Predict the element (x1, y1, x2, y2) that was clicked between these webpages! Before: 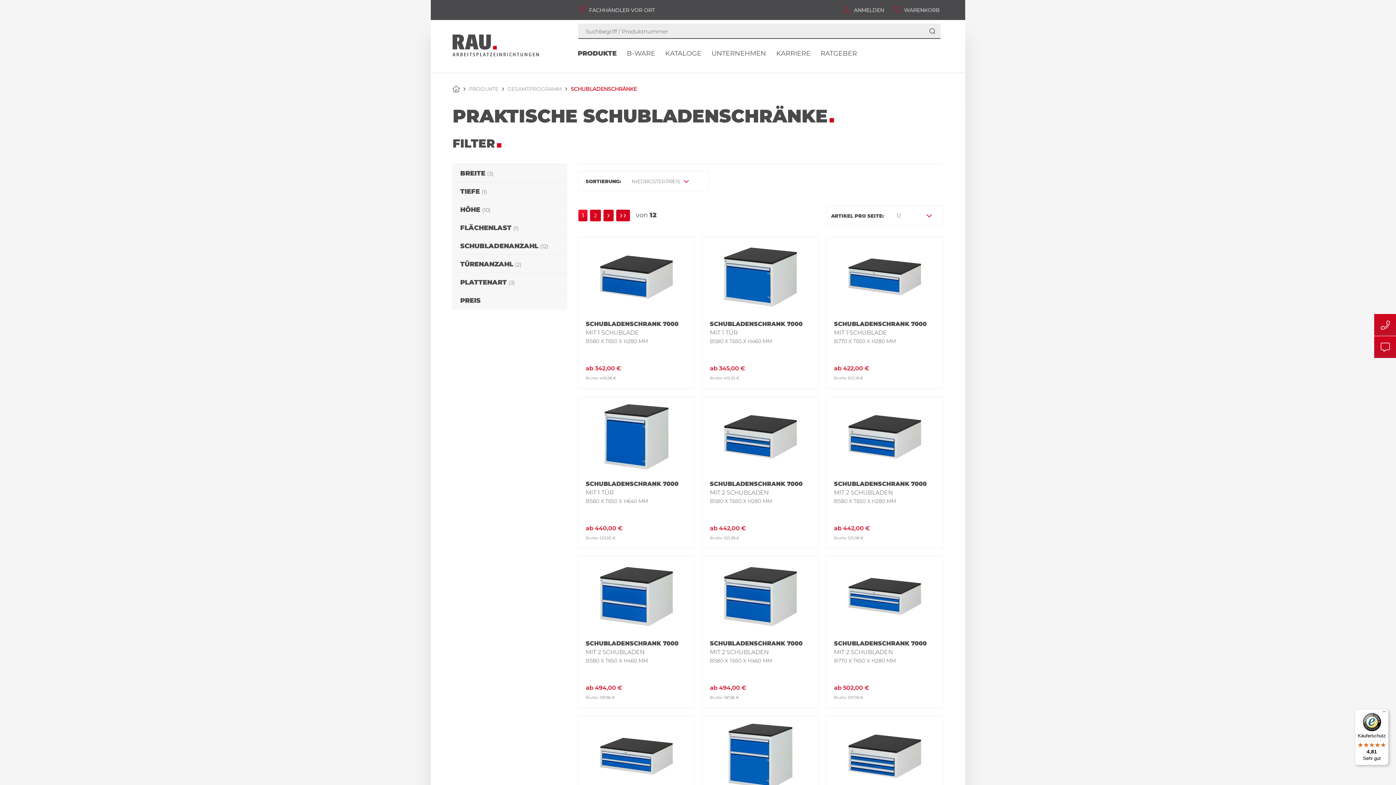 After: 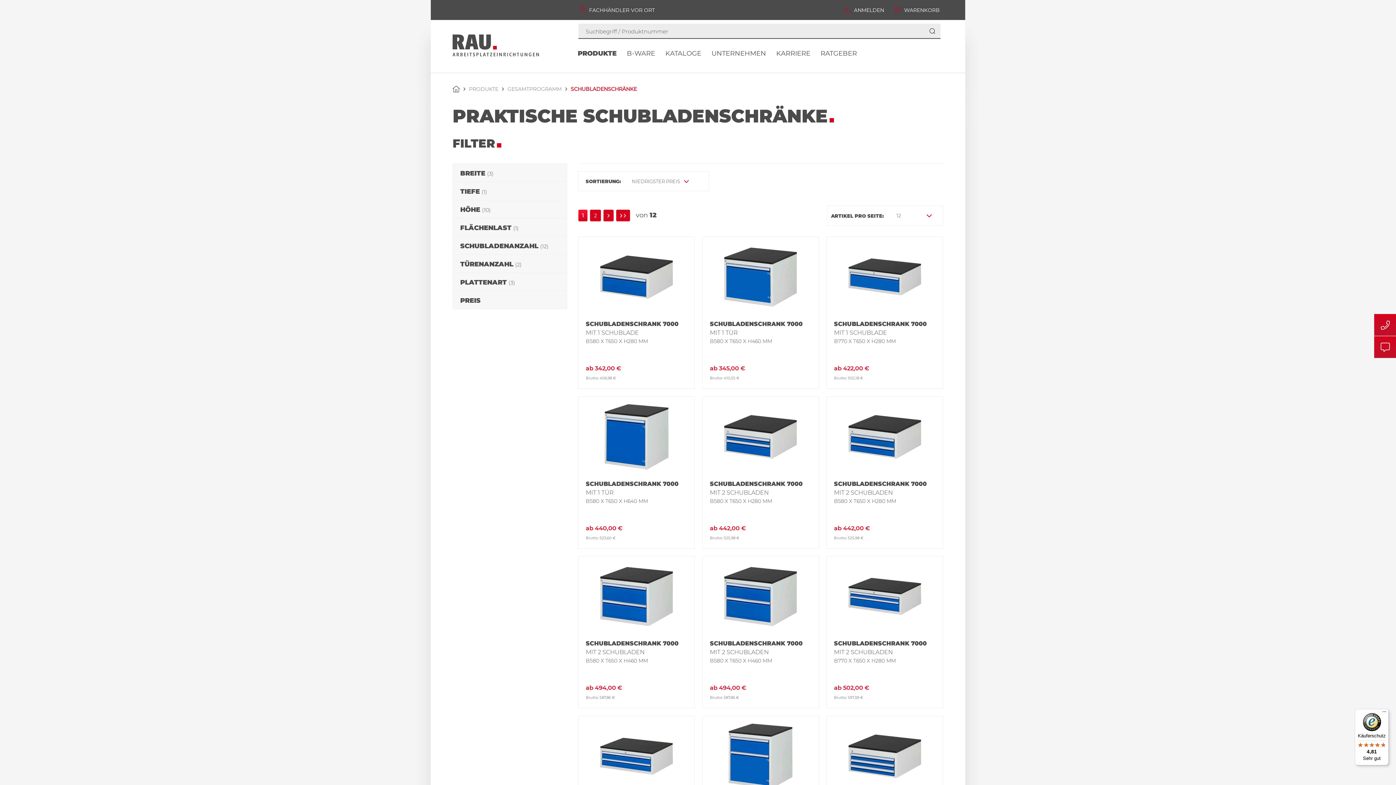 Action: label: Schubladenschränke bbox: (578, 209, 587, 221)